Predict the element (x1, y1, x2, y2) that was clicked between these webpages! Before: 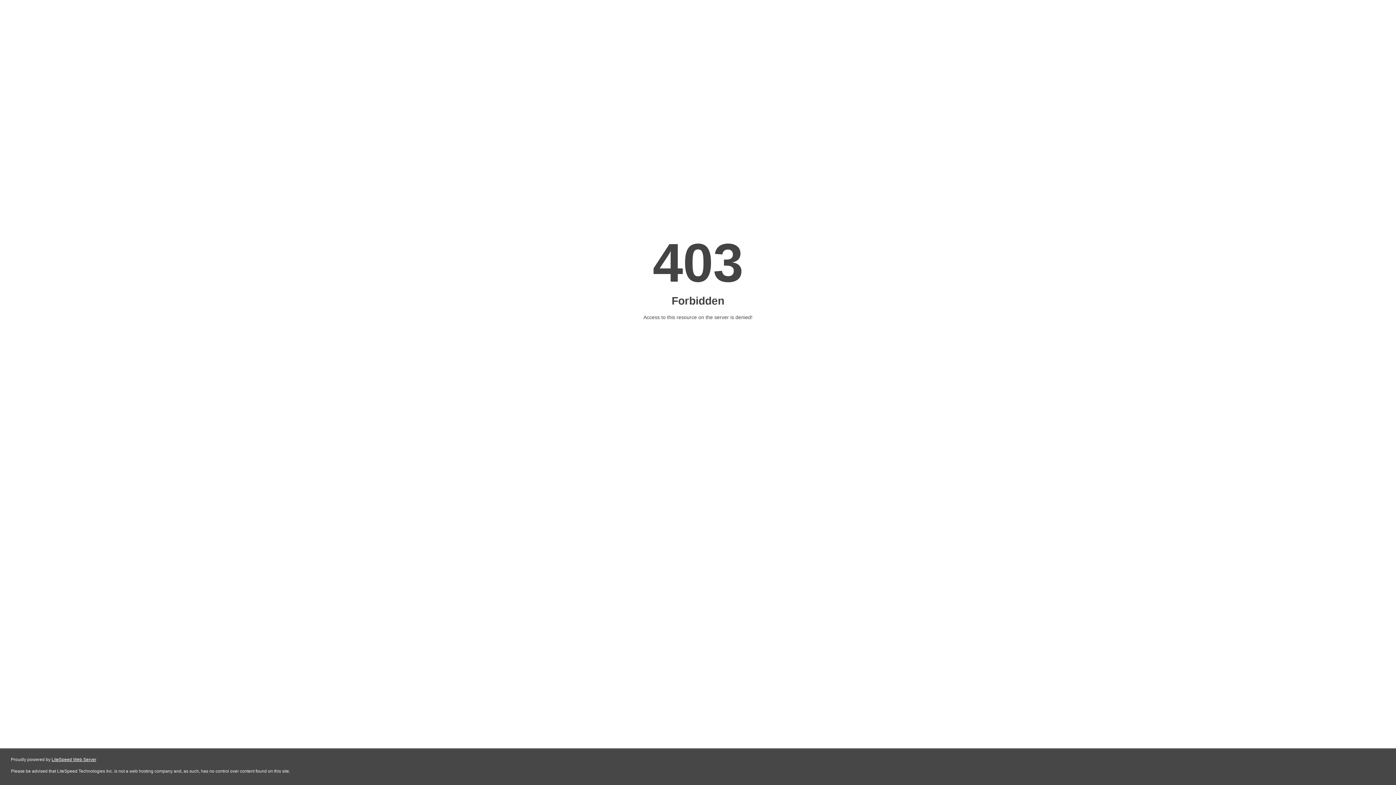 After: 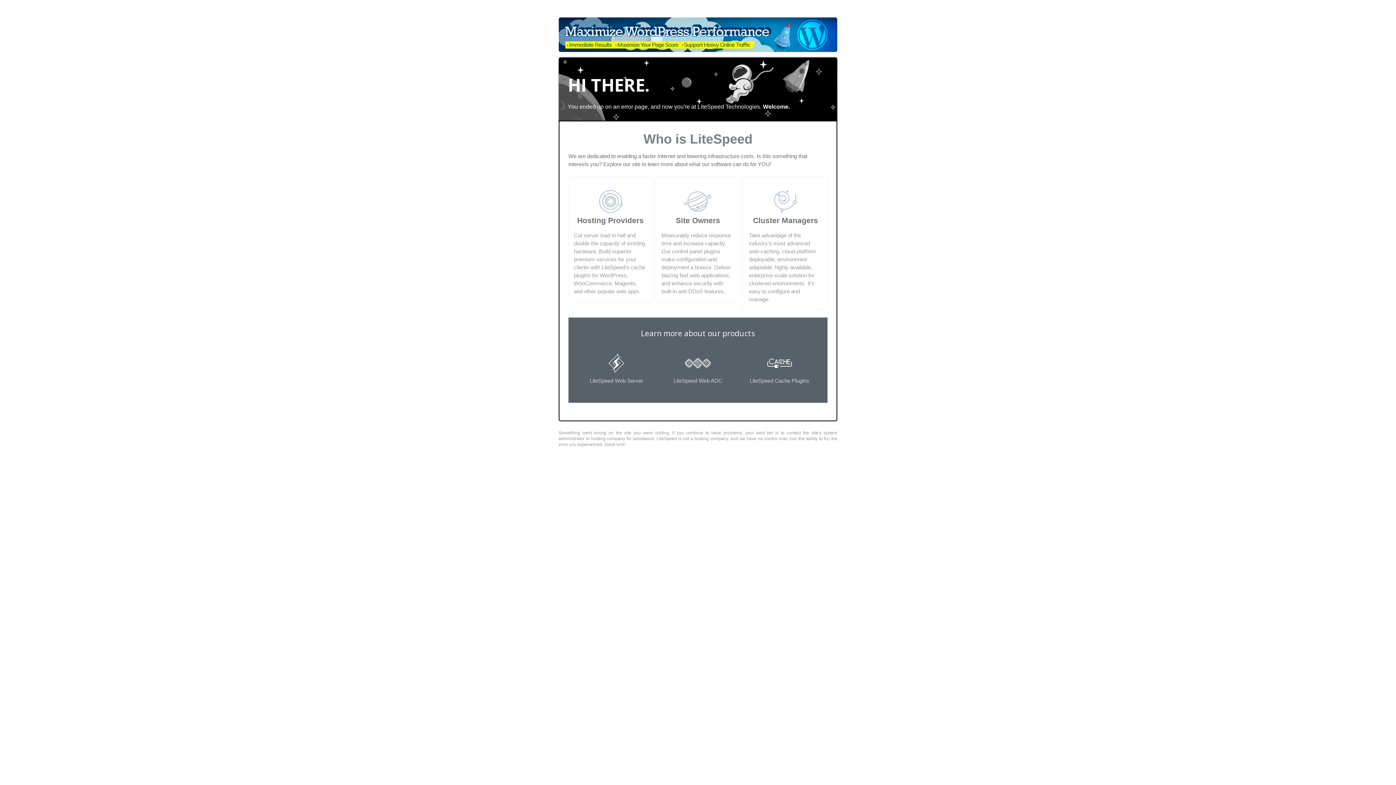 Action: bbox: (51, 757, 96, 762) label: LiteSpeed Web Server